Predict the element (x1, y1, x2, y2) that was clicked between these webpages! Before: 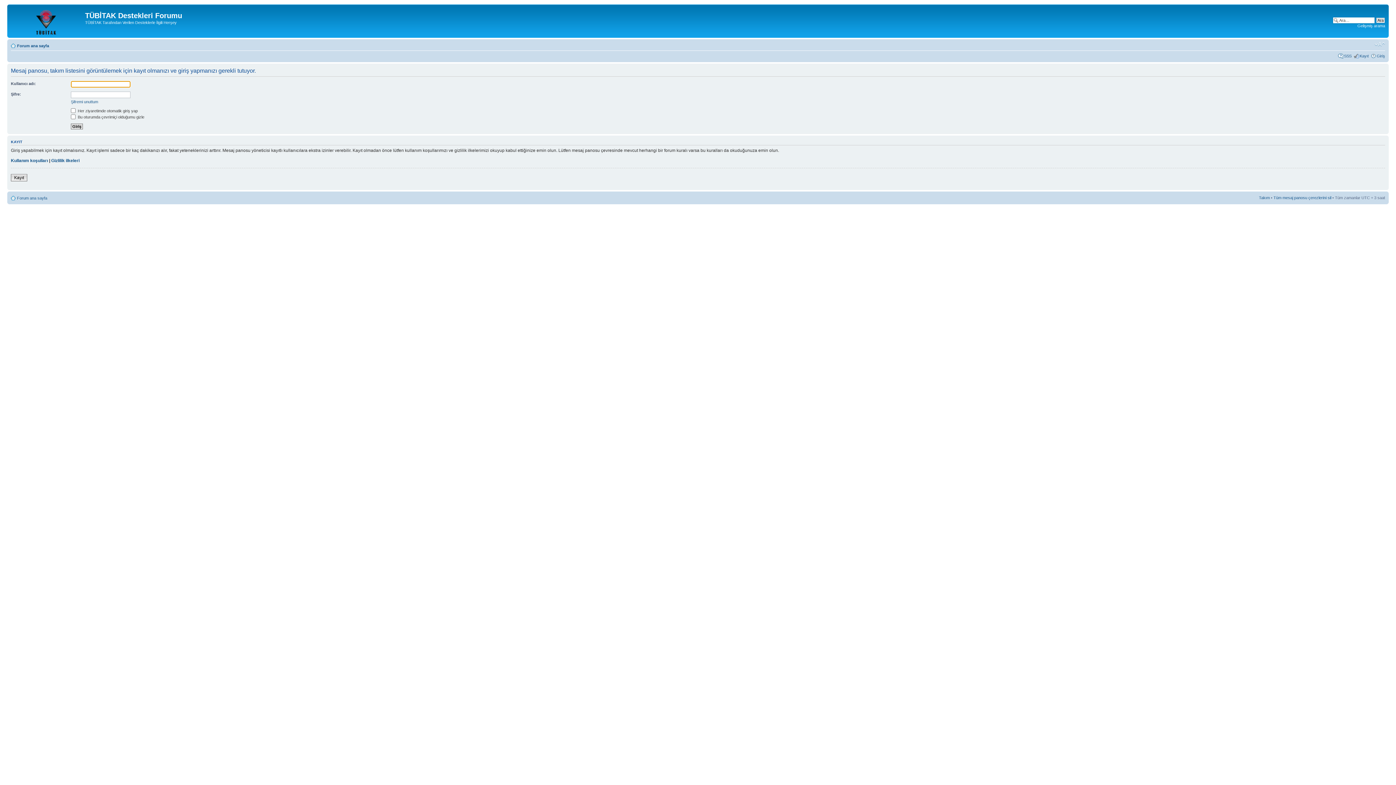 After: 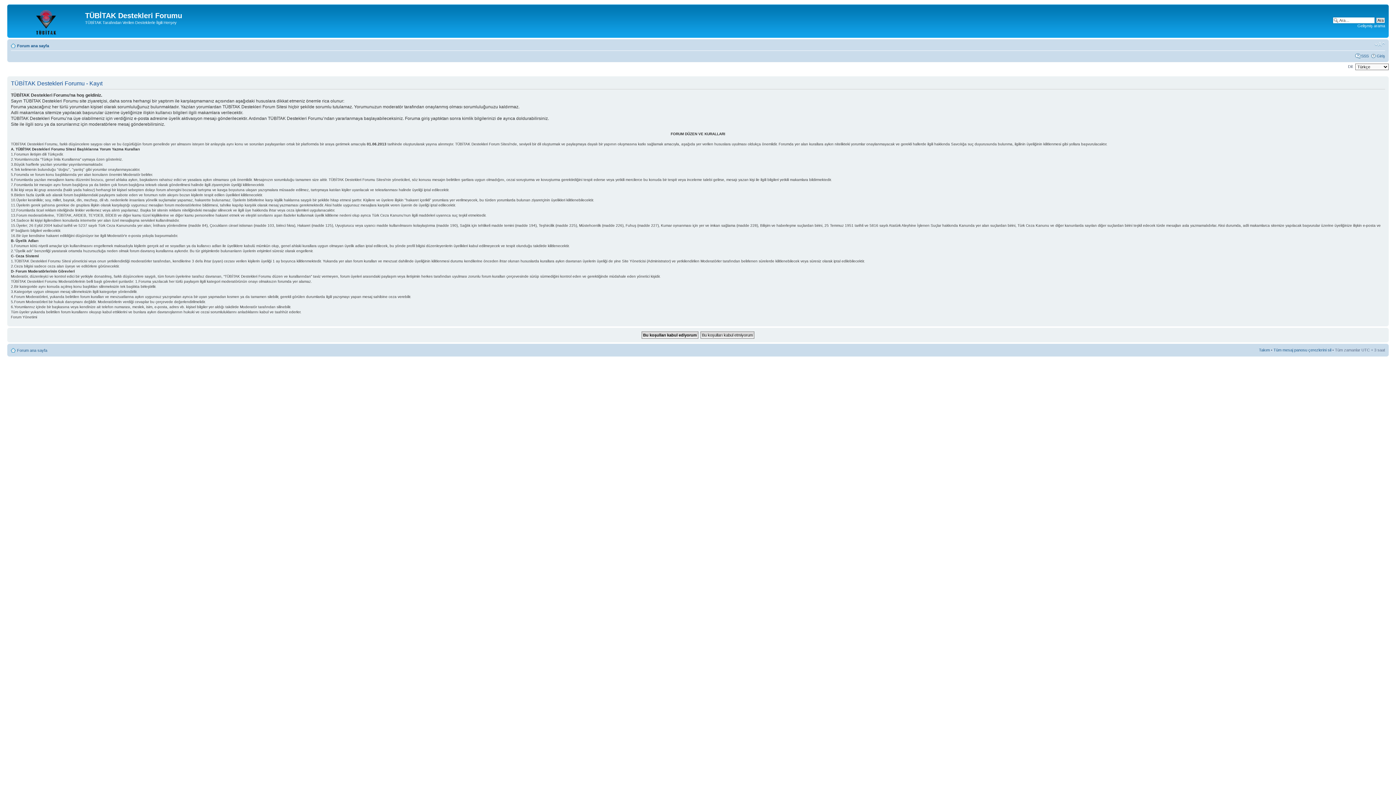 Action: bbox: (1360, 53, 1369, 58) label: Kayıt